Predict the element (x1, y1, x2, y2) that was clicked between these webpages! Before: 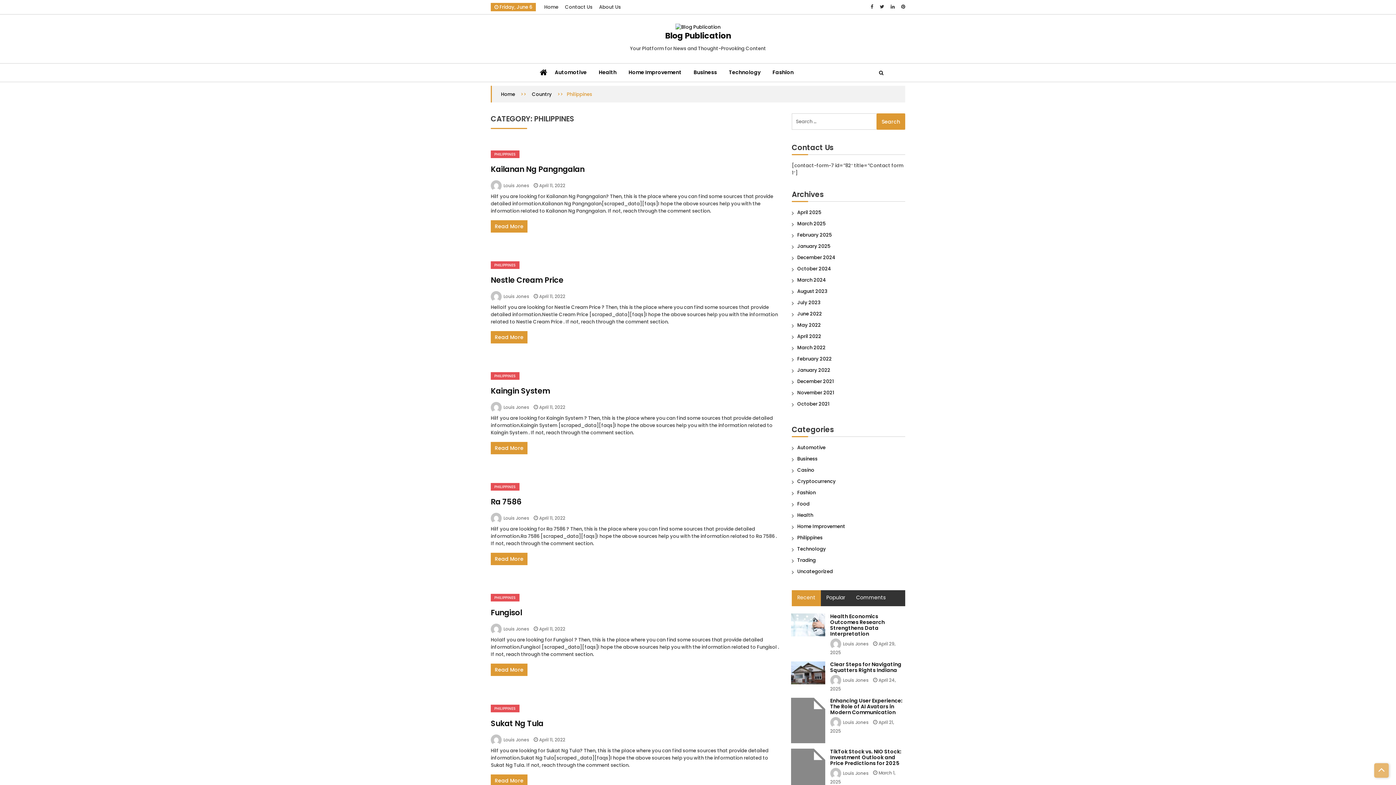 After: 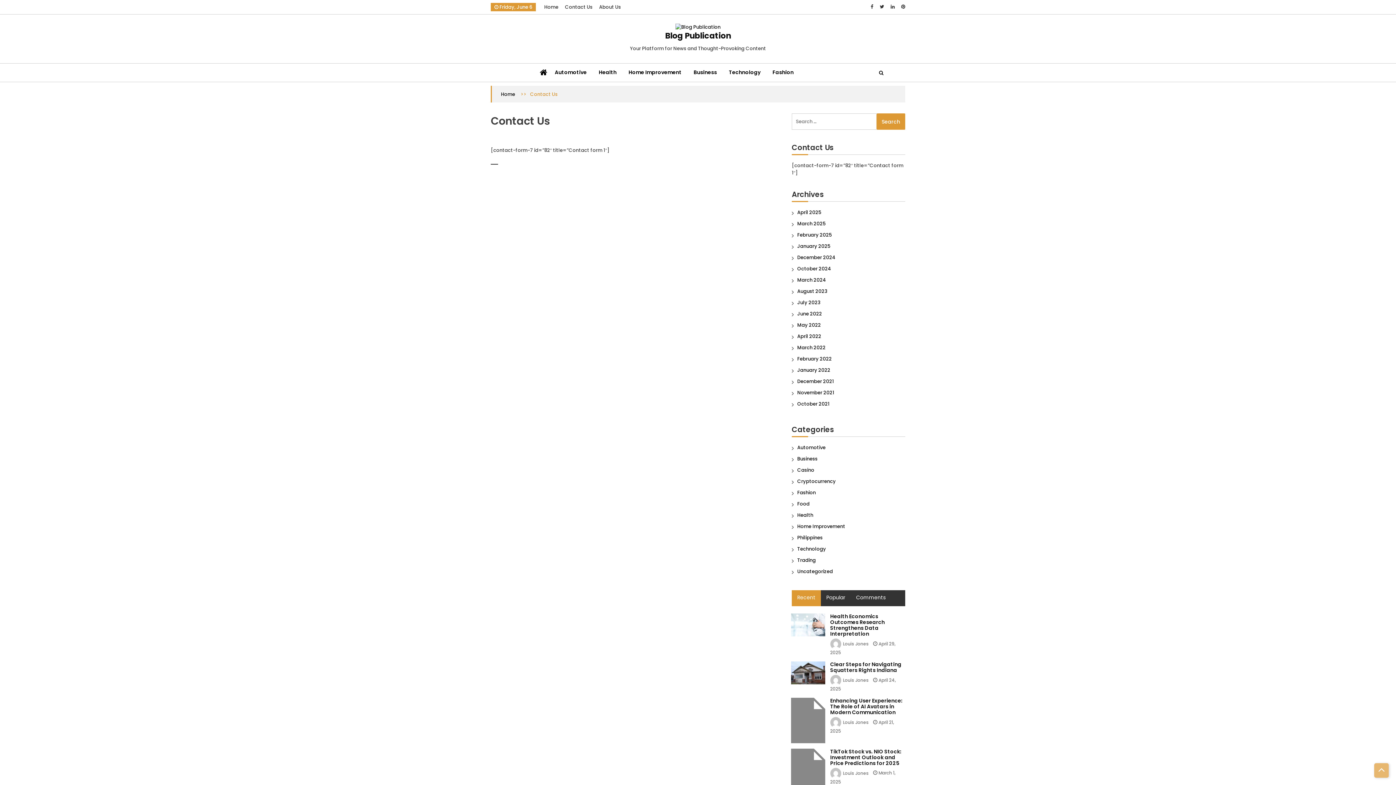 Action: label: Contact Us bbox: (565, 3, 592, 10)